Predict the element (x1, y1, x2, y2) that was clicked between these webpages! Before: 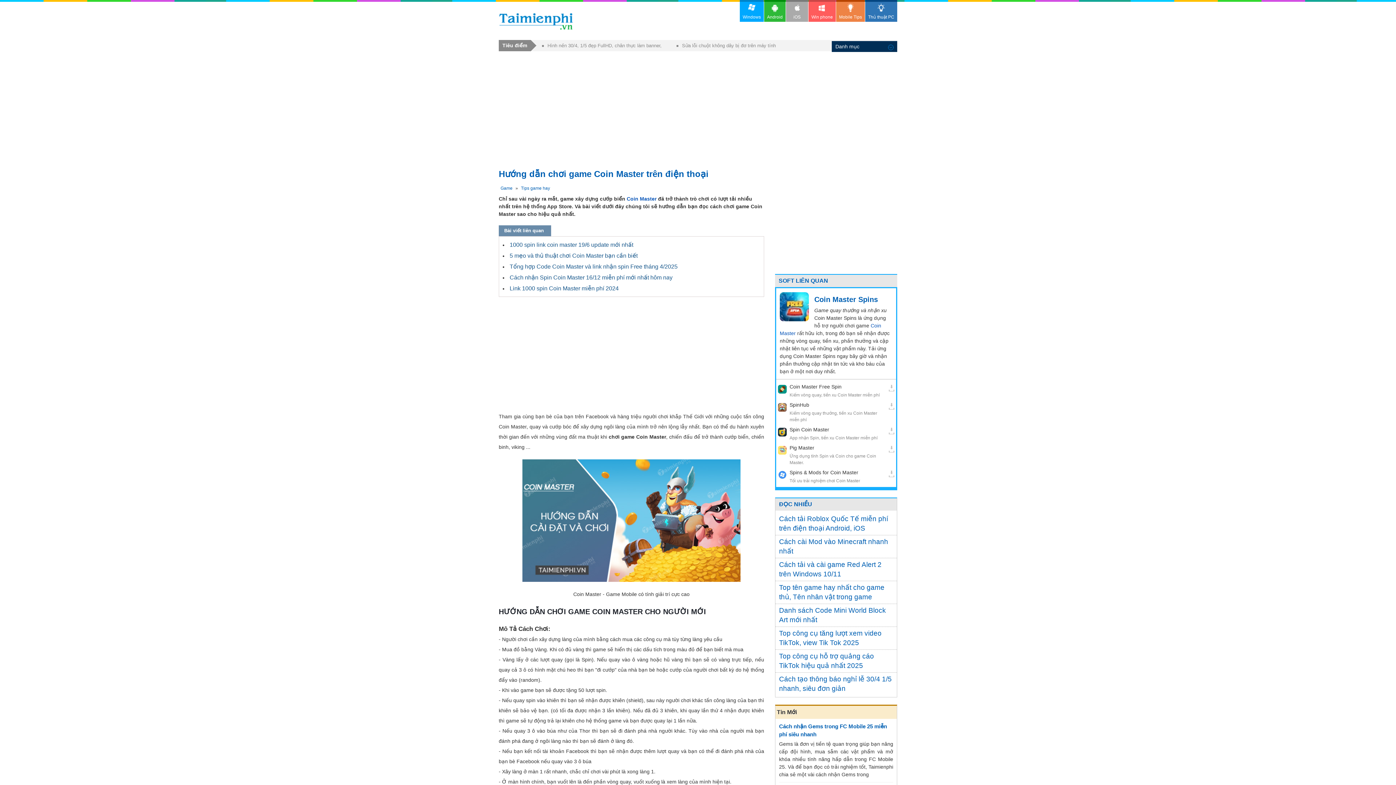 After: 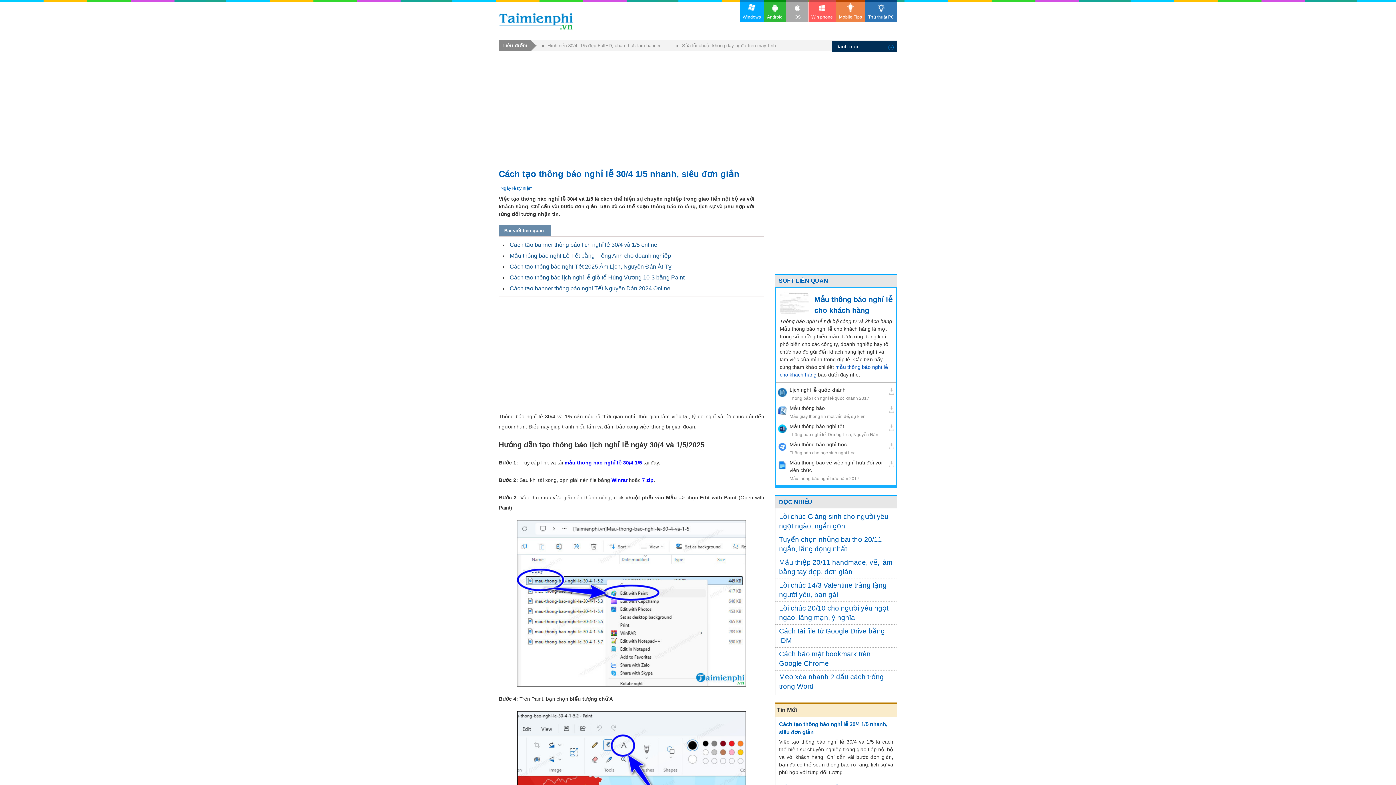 Action: bbox: (775, 673, 897, 695) label: Cách tạo thông báo nghỉ lễ 30/4 1/5 nhanh, siêu đơn giản